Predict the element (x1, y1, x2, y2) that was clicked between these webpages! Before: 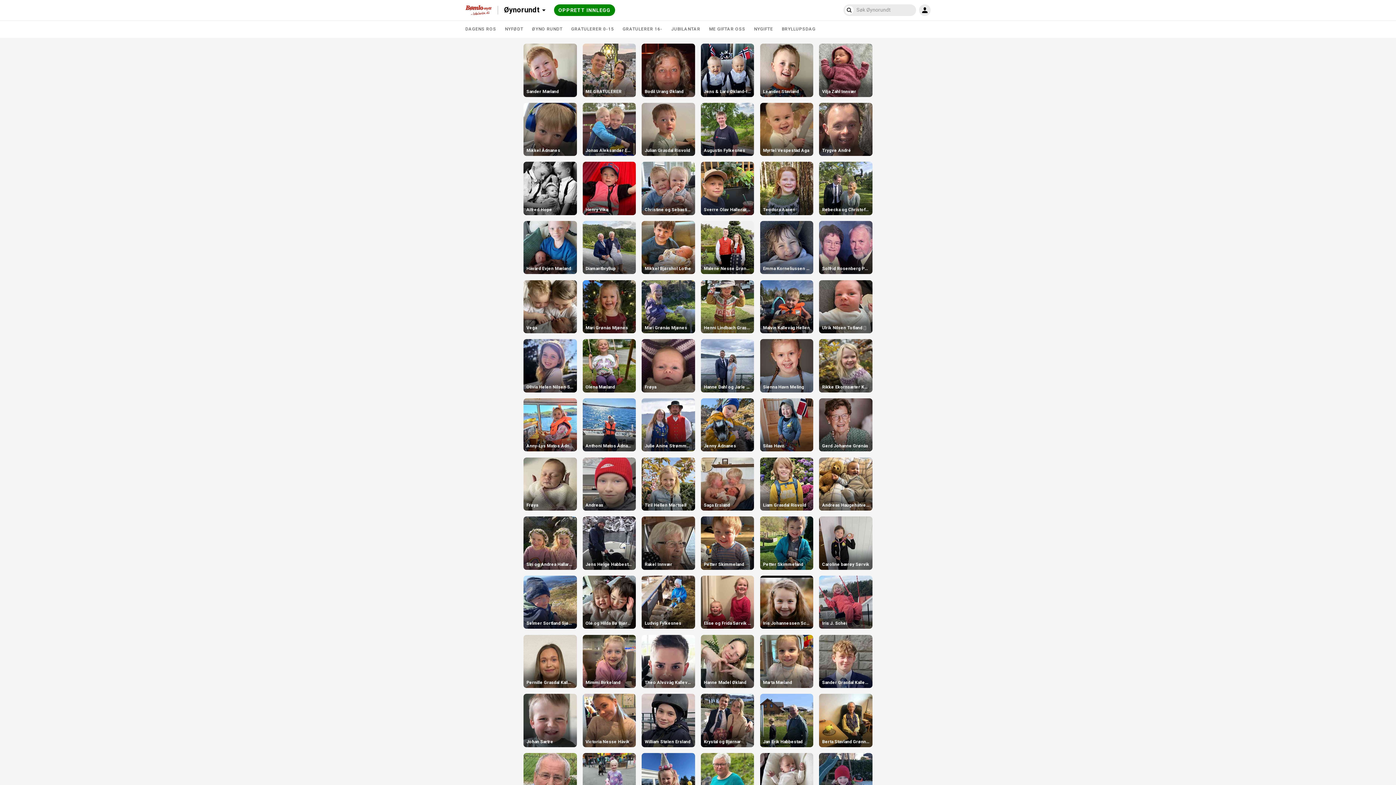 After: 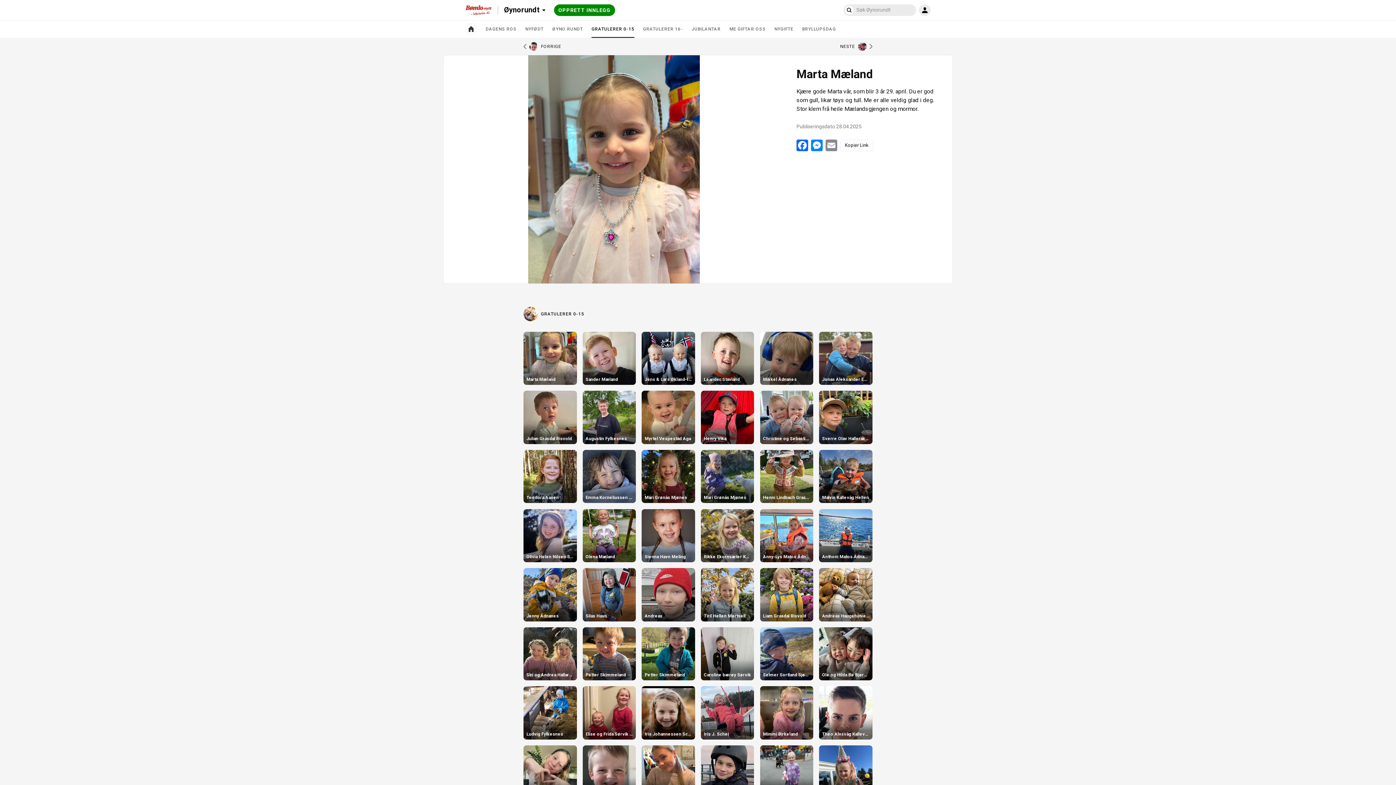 Action: bbox: (760, 635, 813, 688) label: Marta Mæland